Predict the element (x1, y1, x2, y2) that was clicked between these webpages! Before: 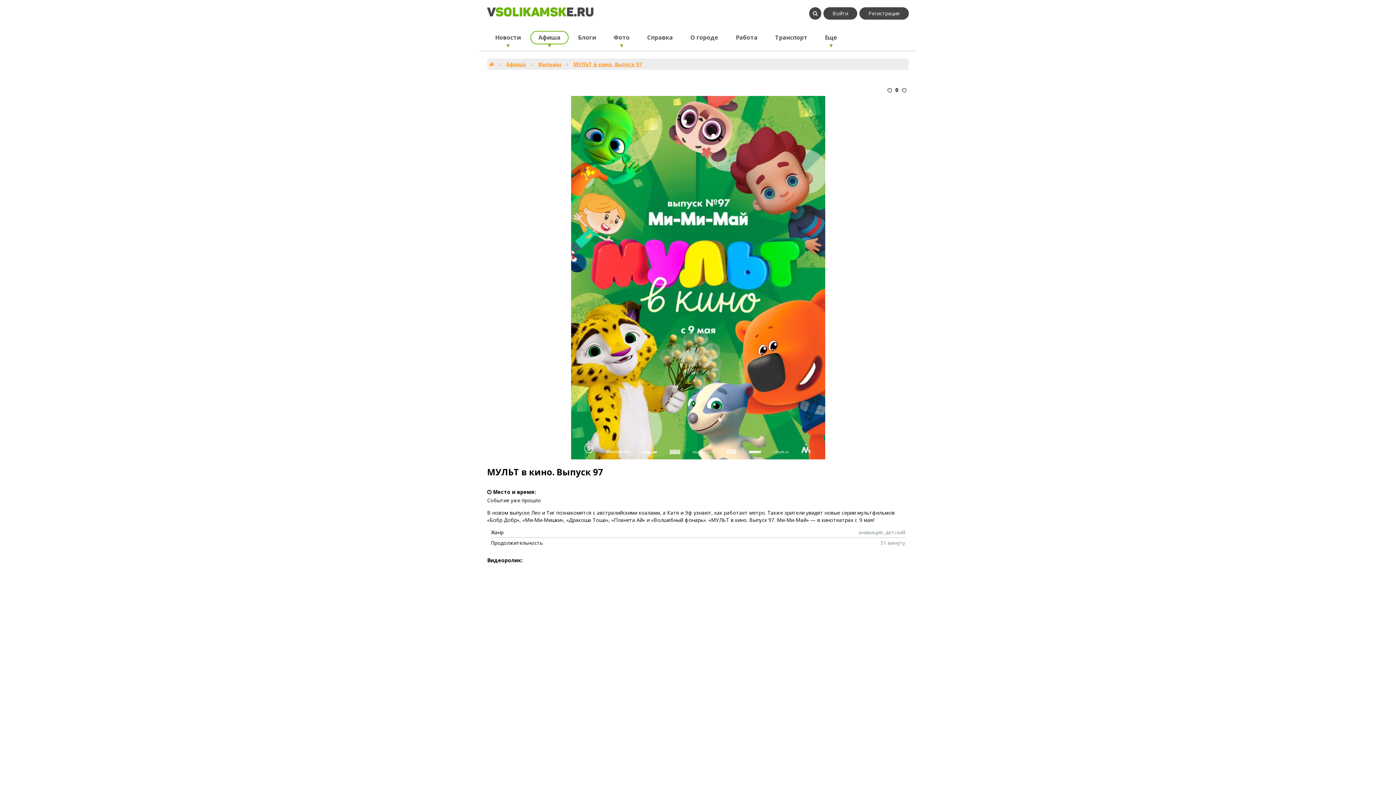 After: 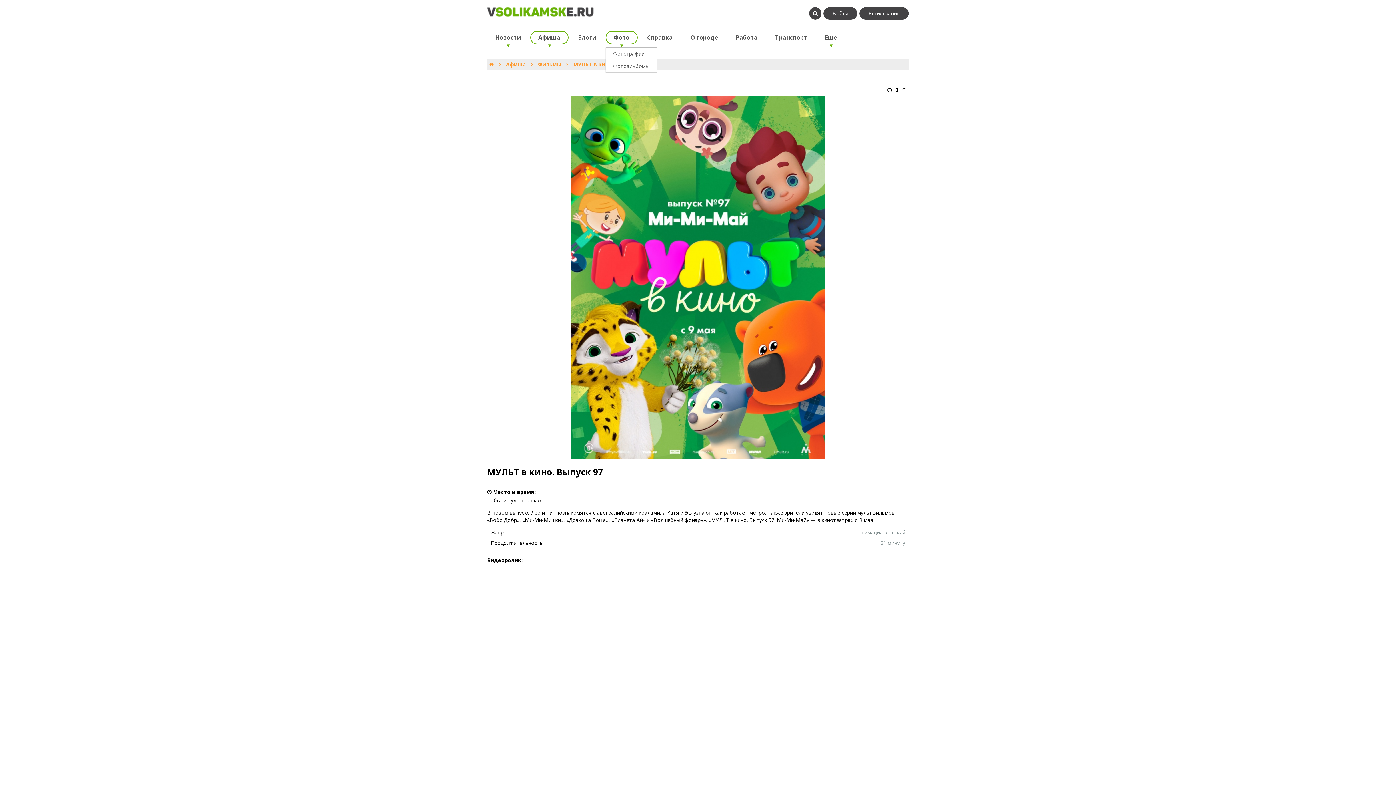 Action: bbox: (605, 30, 637, 44) label: ▼
Фото